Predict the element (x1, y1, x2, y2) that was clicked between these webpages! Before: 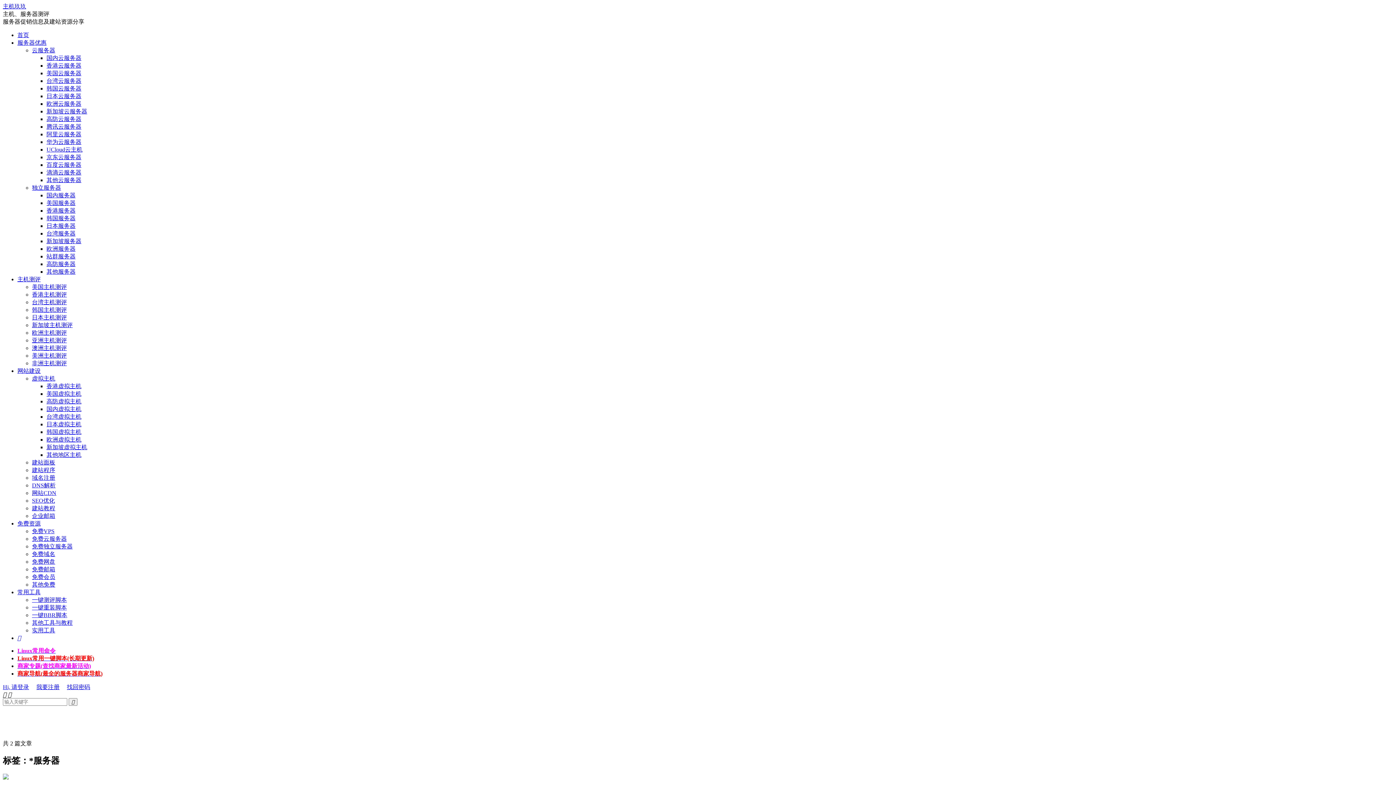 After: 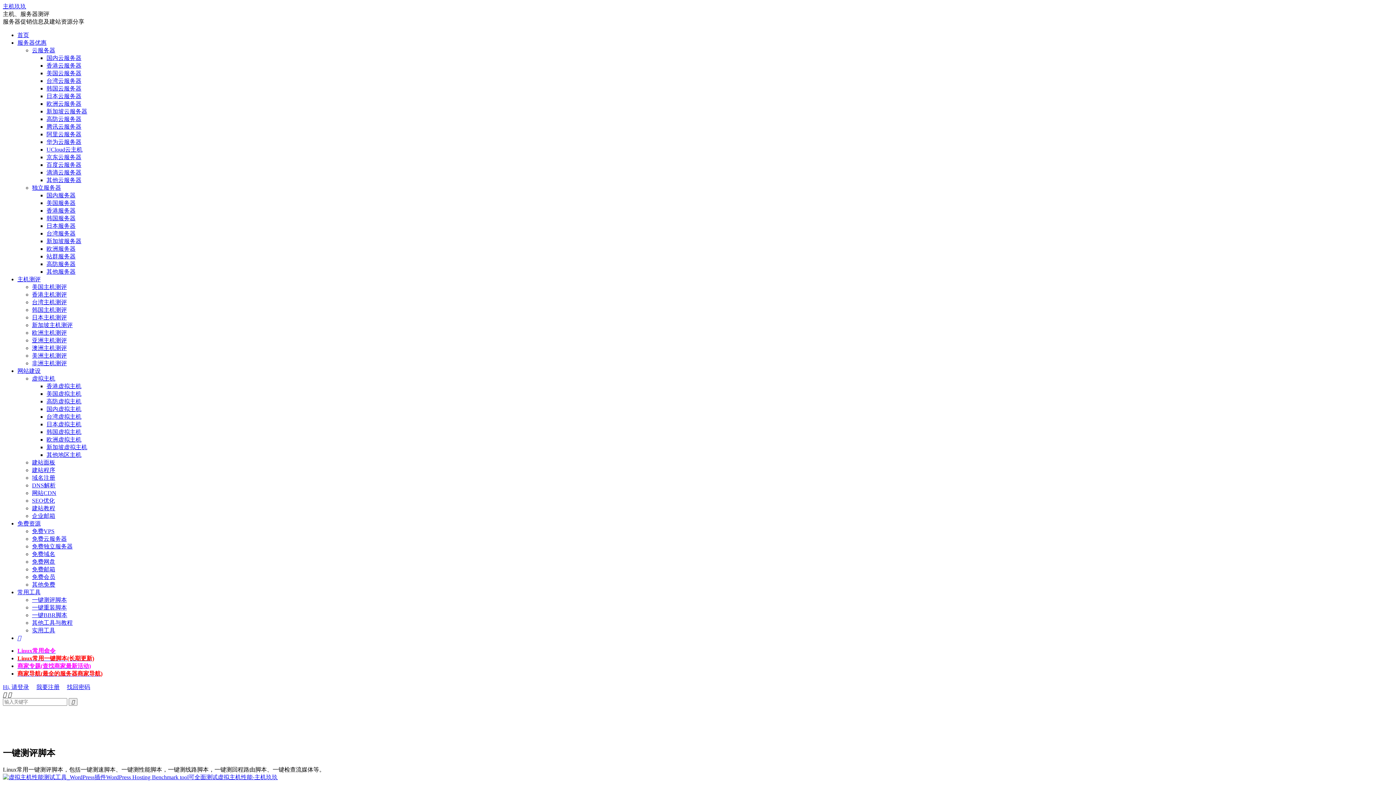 Action: label: 一键测评脚本 bbox: (32, 597, 66, 603)